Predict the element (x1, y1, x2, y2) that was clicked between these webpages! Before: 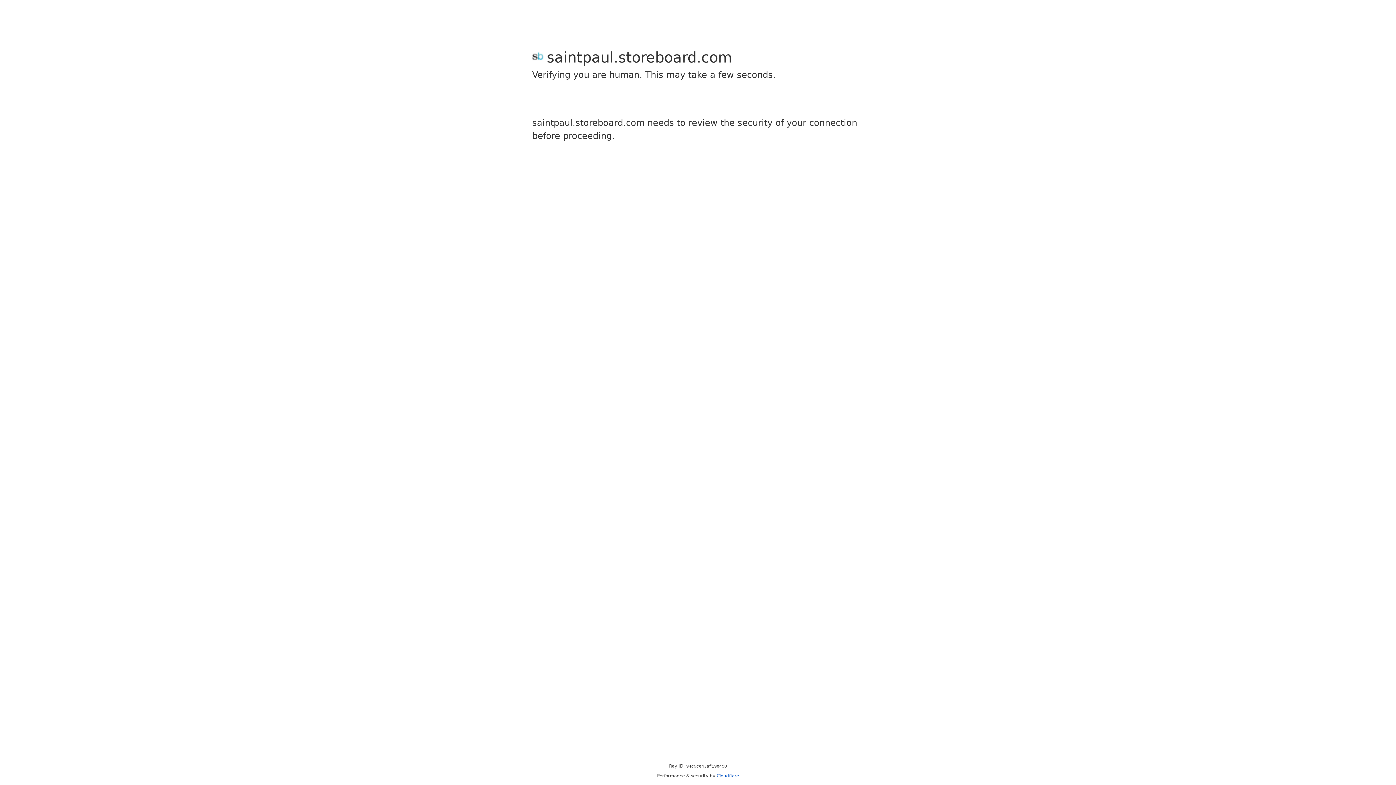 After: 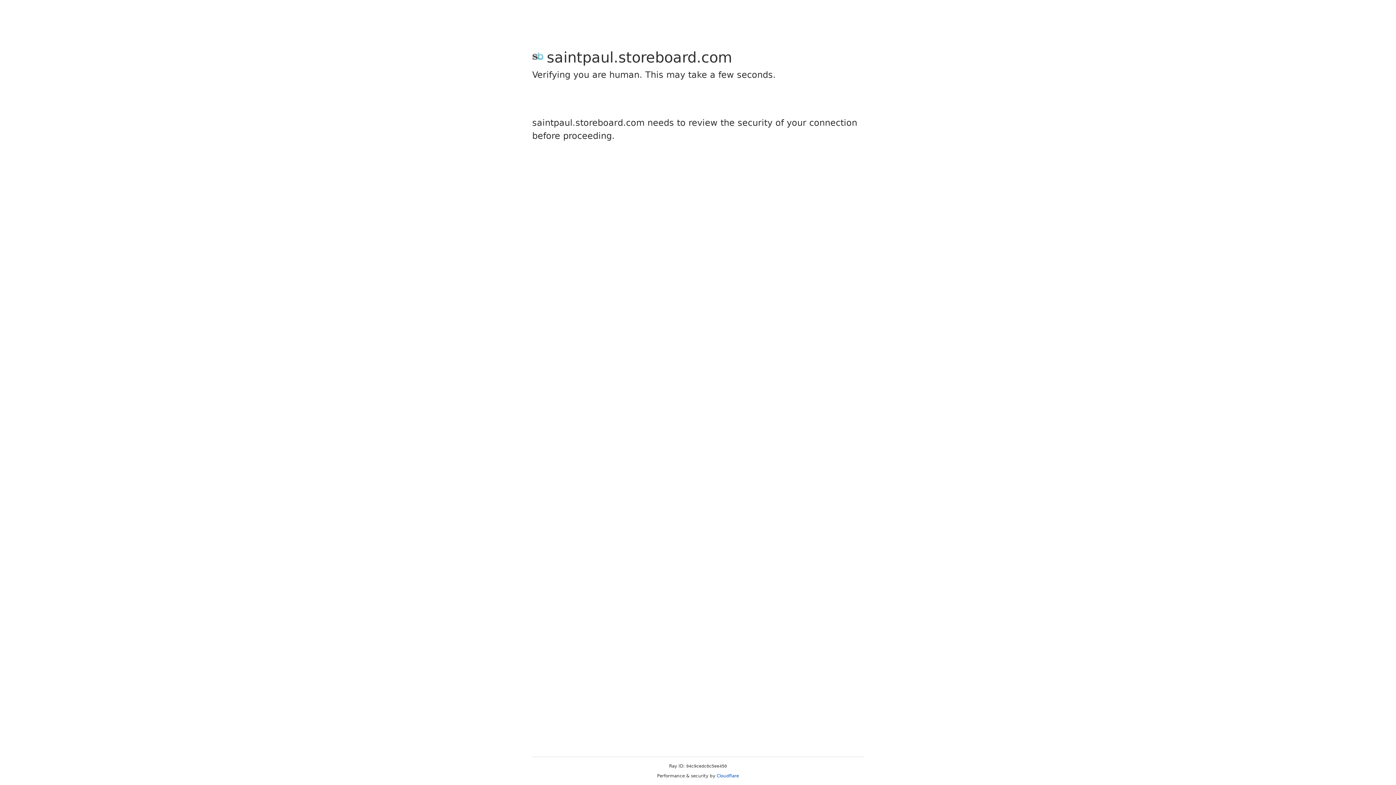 Action: bbox: (716, 773, 739, 778) label: Cloudflare